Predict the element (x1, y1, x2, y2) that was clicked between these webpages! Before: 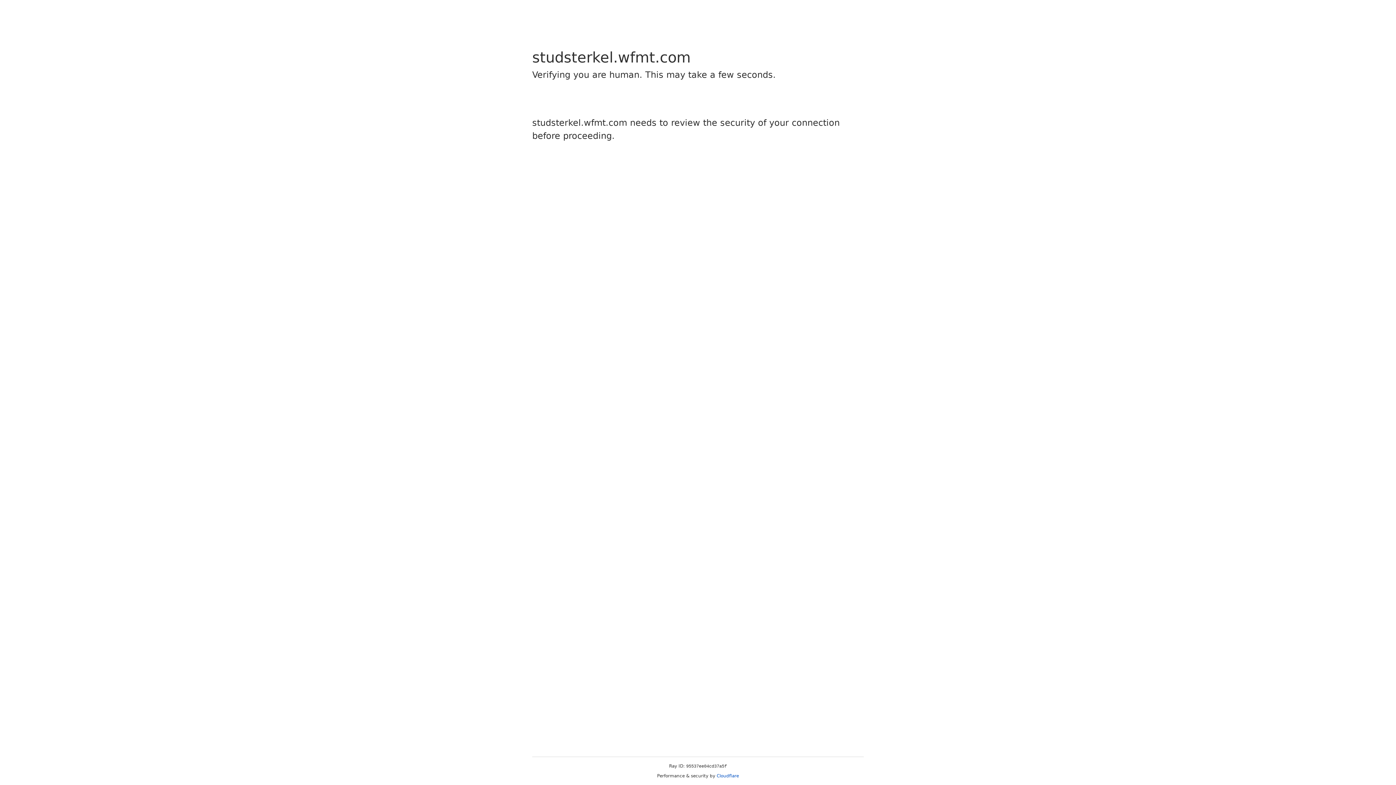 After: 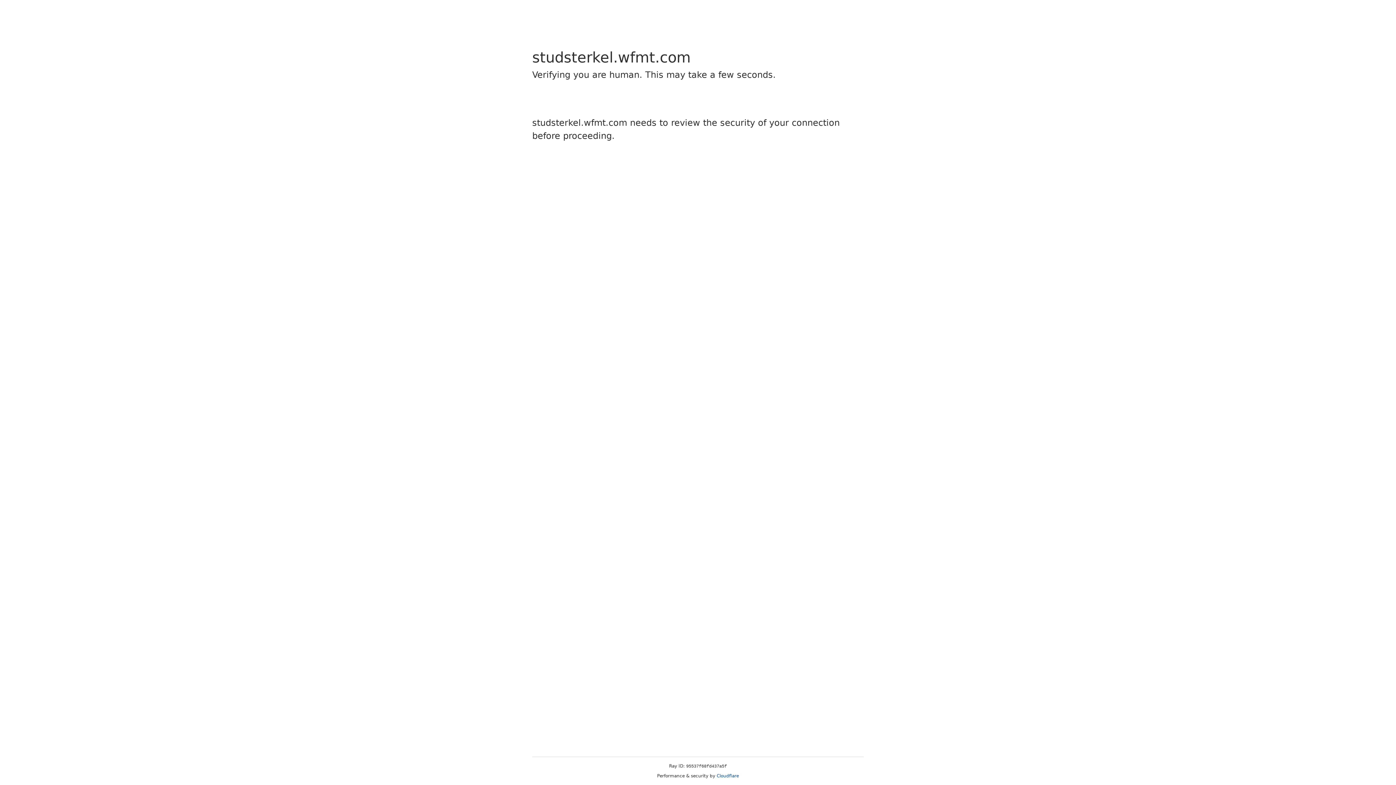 Action: label: Cloudflare bbox: (716, 773, 739, 778)